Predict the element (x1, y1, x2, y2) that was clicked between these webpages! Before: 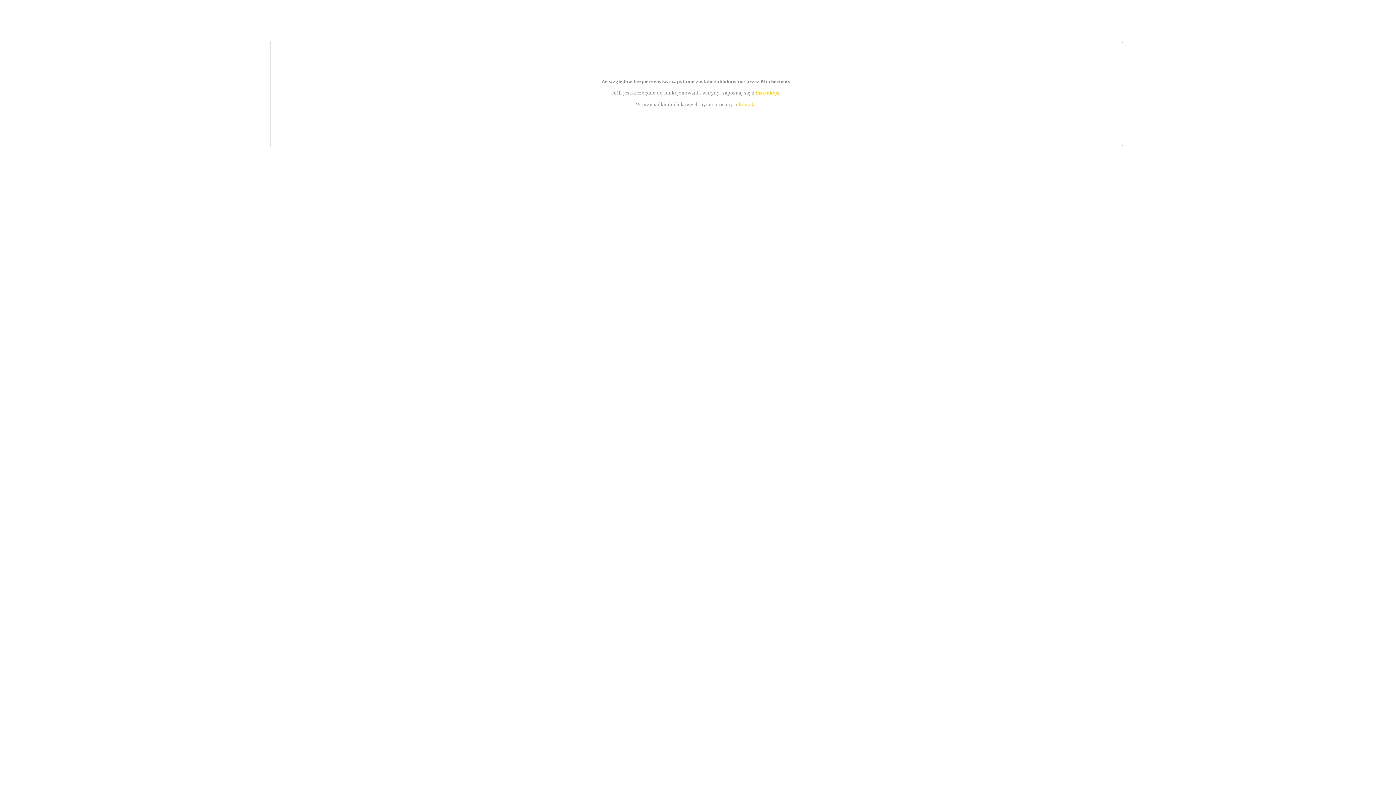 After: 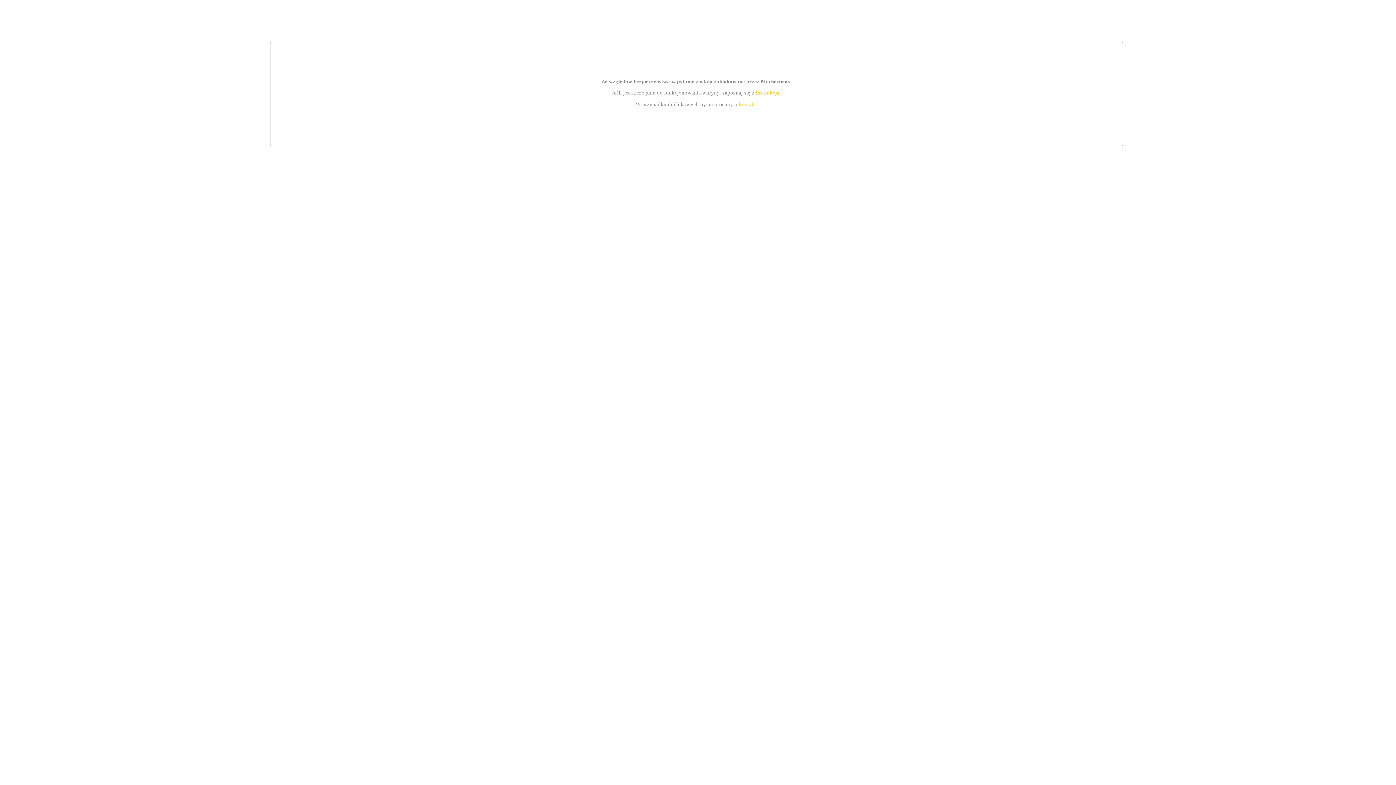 Action: bbox: (739, 101, 756, 107) label: kontakt